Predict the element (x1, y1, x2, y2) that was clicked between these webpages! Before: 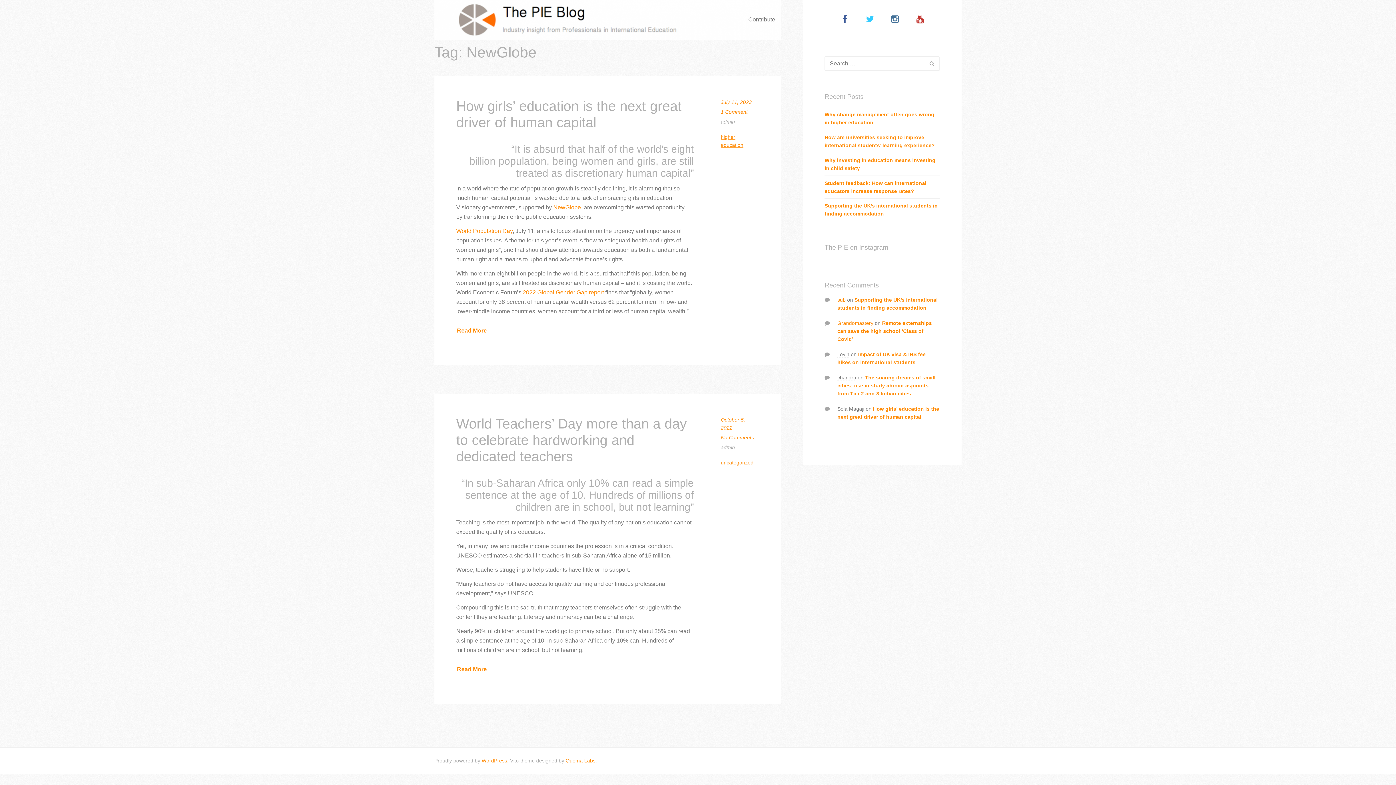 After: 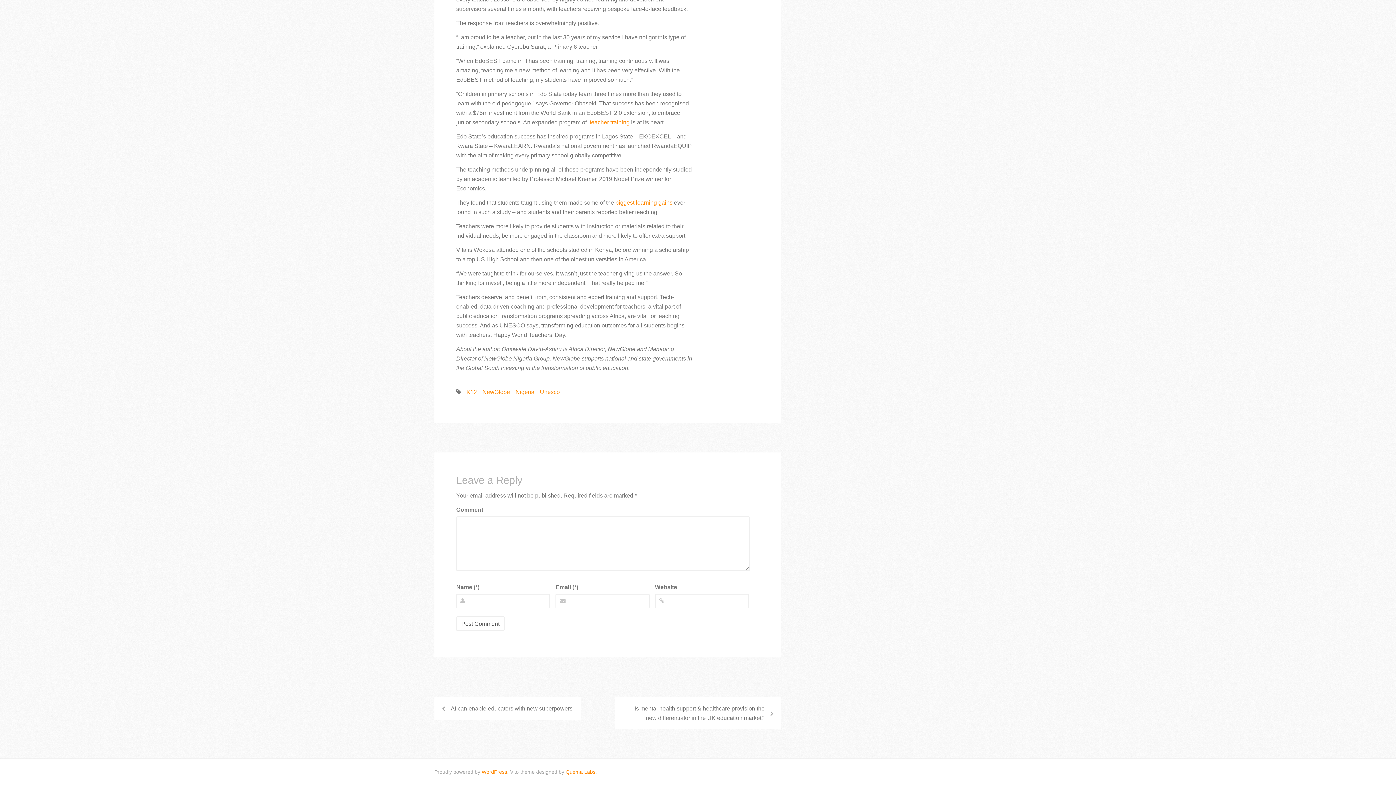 Action: label: No Comments bbox: (721, 434, 754, 440)